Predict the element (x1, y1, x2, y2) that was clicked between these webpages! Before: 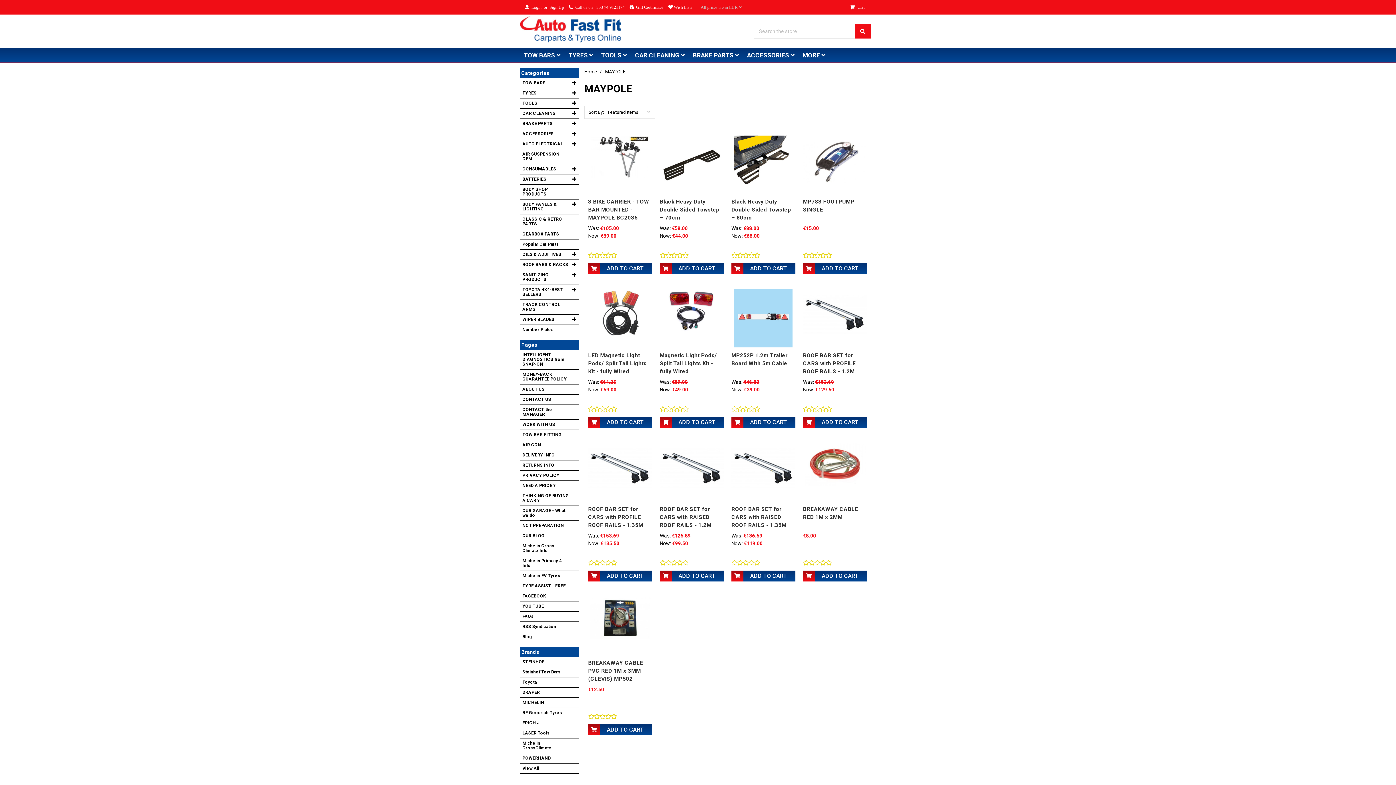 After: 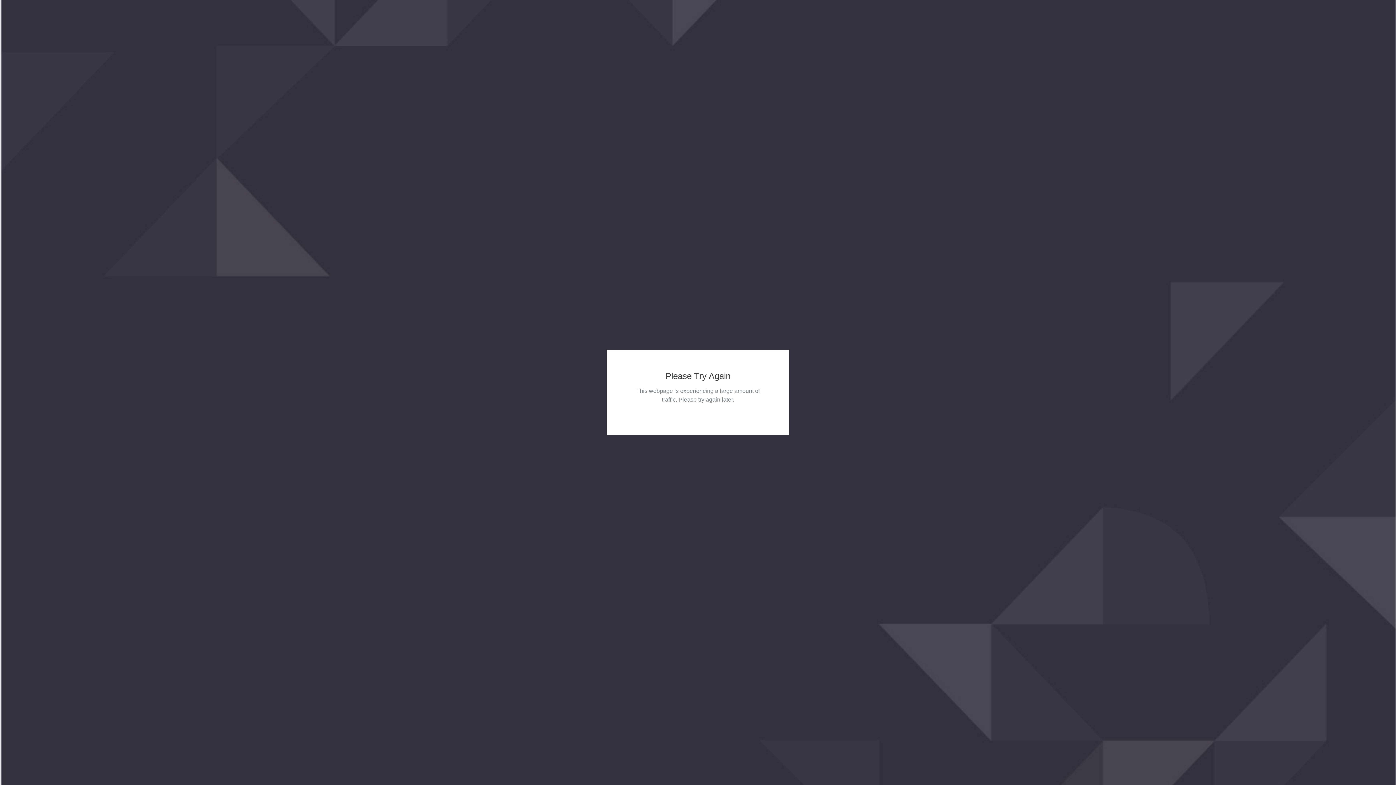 Action: label: ADD TO CART bbox: (731, 570, 795, 581)